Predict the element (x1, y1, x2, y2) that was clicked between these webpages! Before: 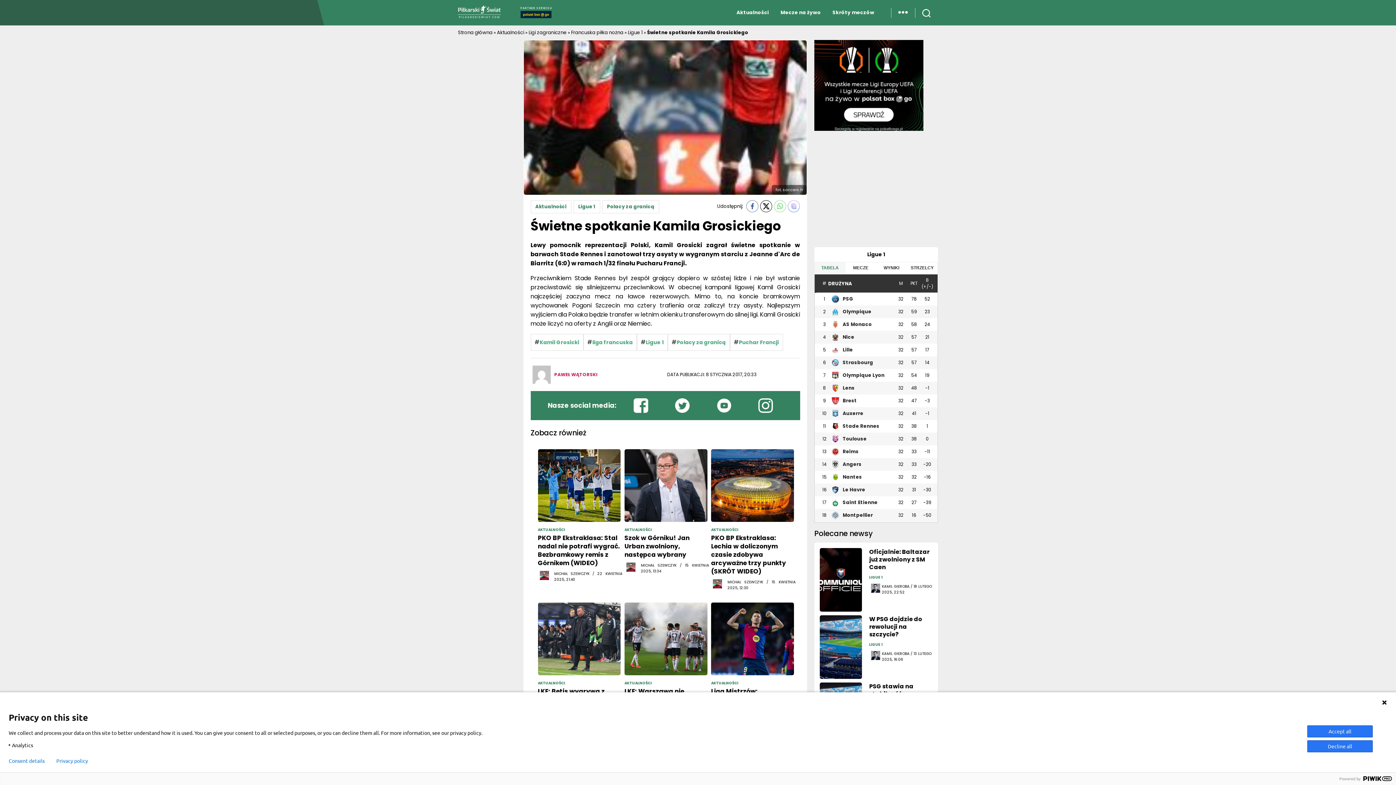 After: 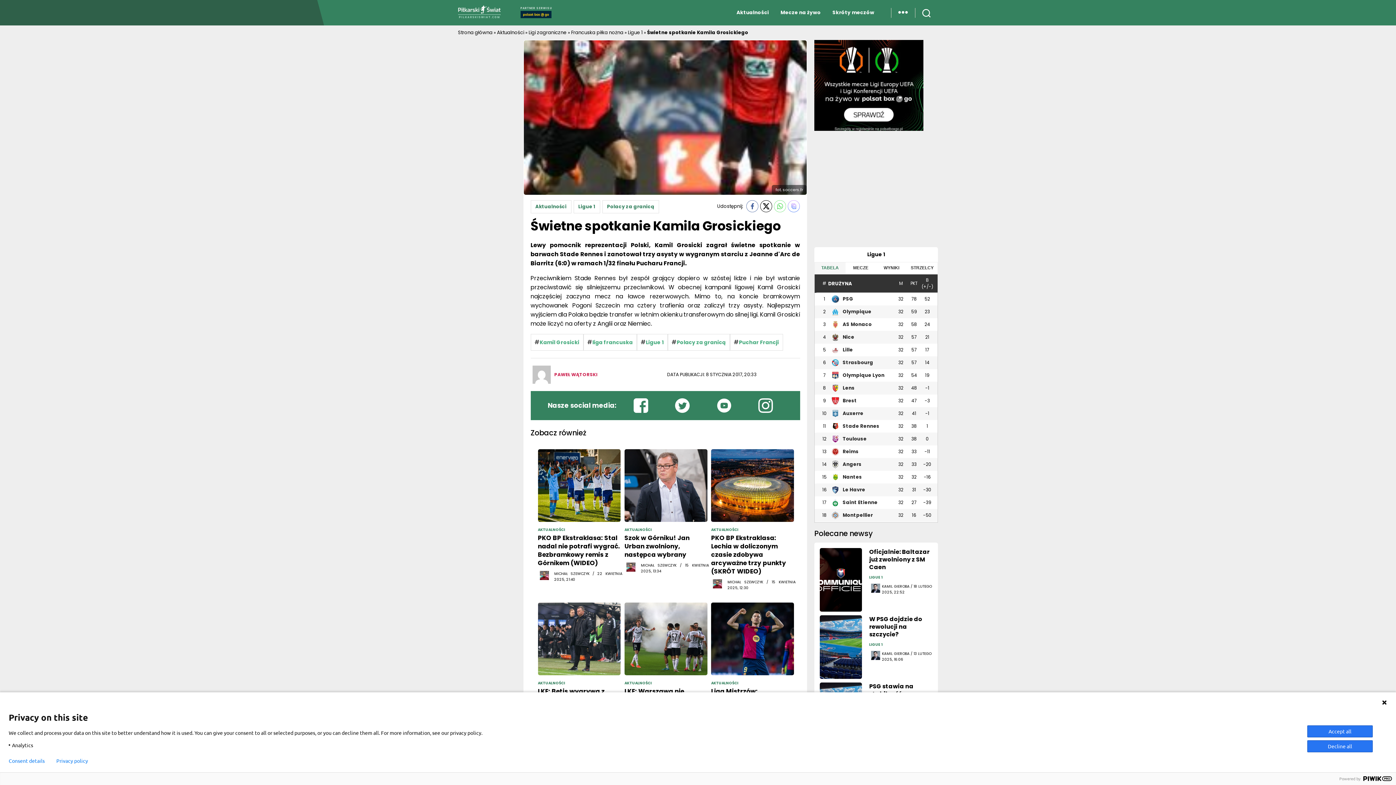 Action: bbox: (520, 10, 551, 18)